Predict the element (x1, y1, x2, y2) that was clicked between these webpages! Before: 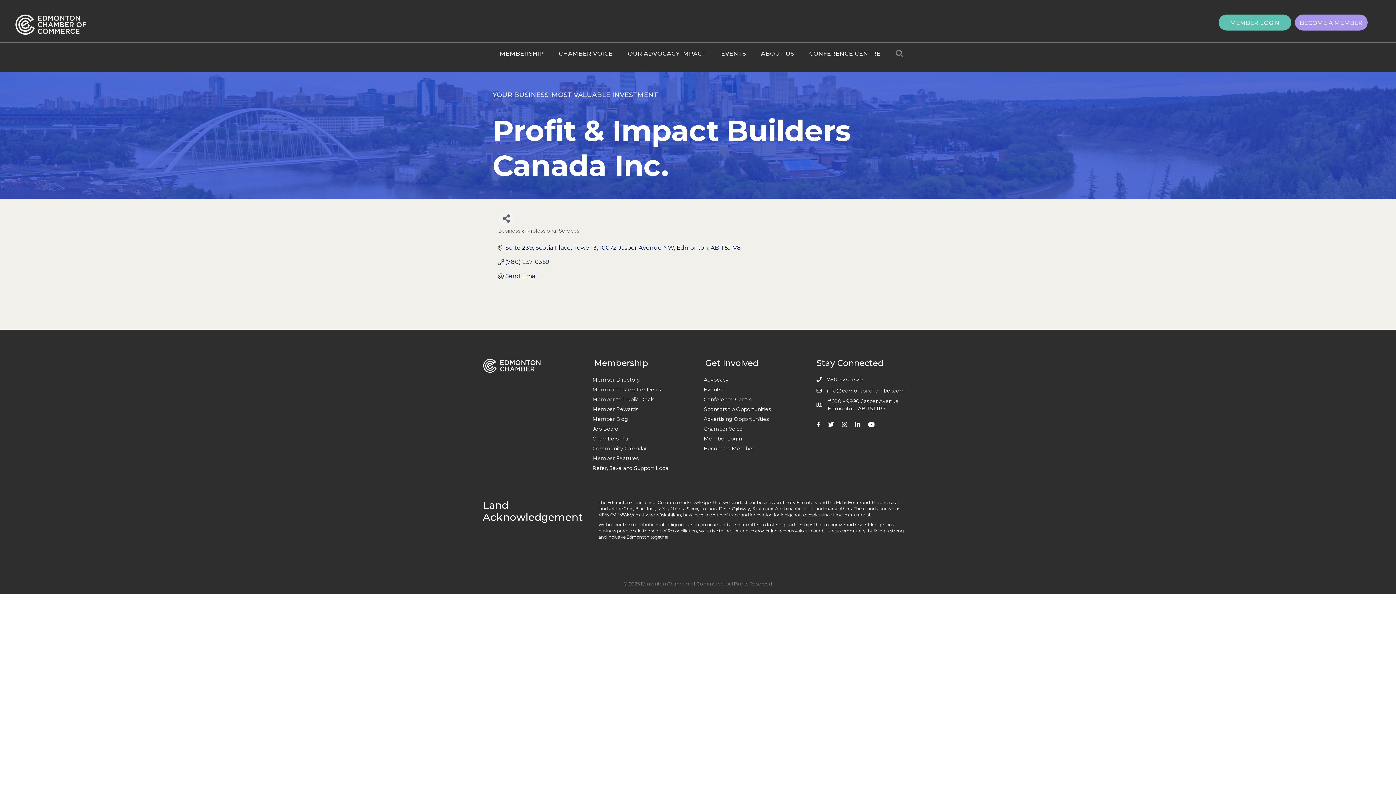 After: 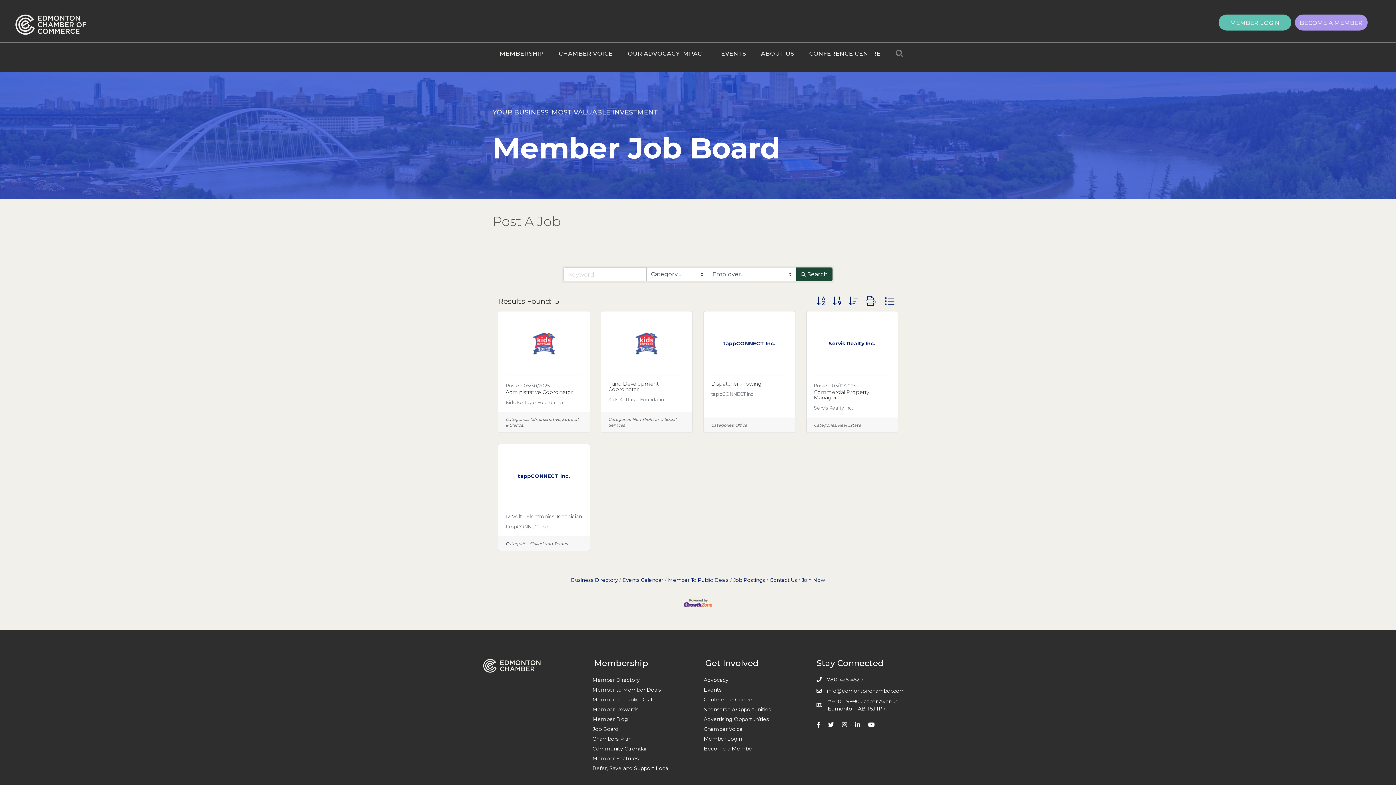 Action: bbox: (590, 424, 690, 433) label: Job Board